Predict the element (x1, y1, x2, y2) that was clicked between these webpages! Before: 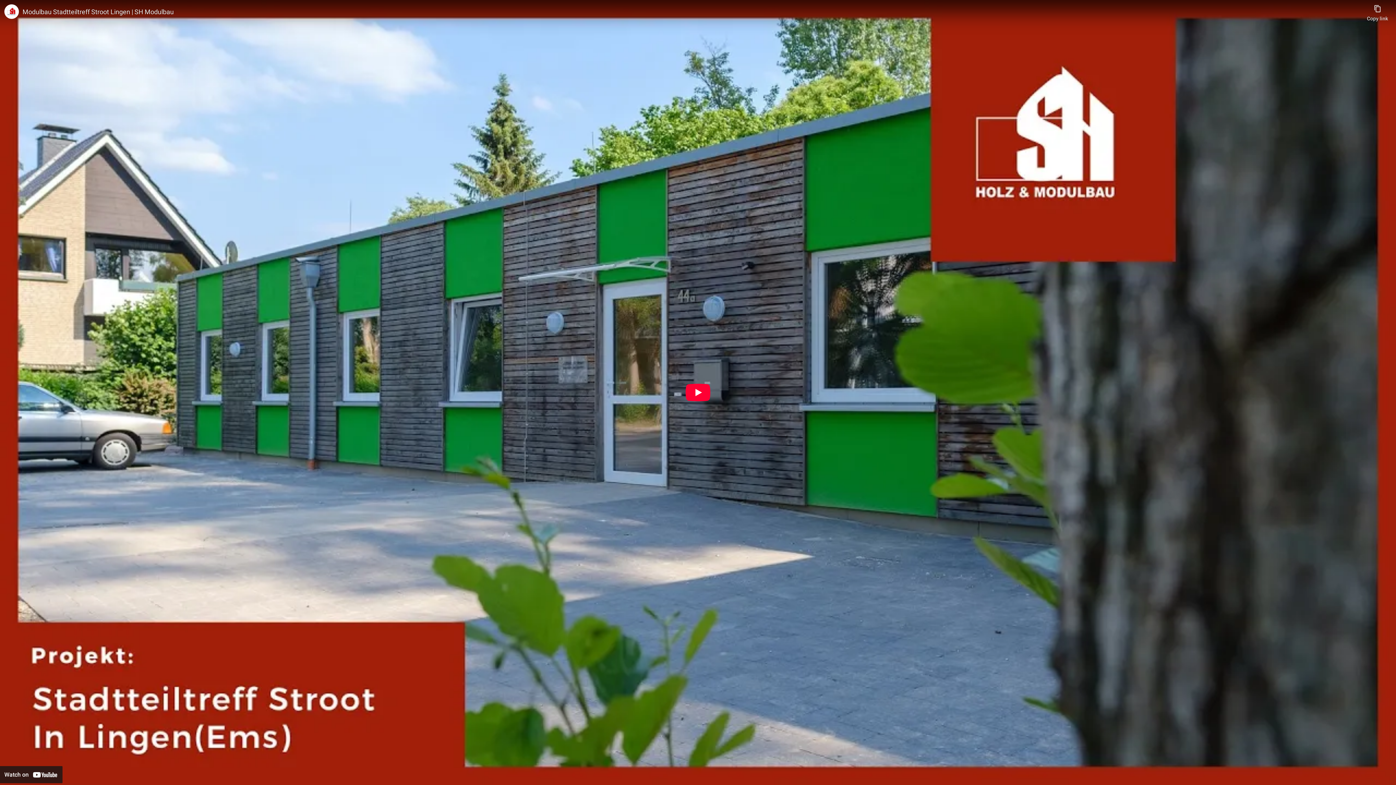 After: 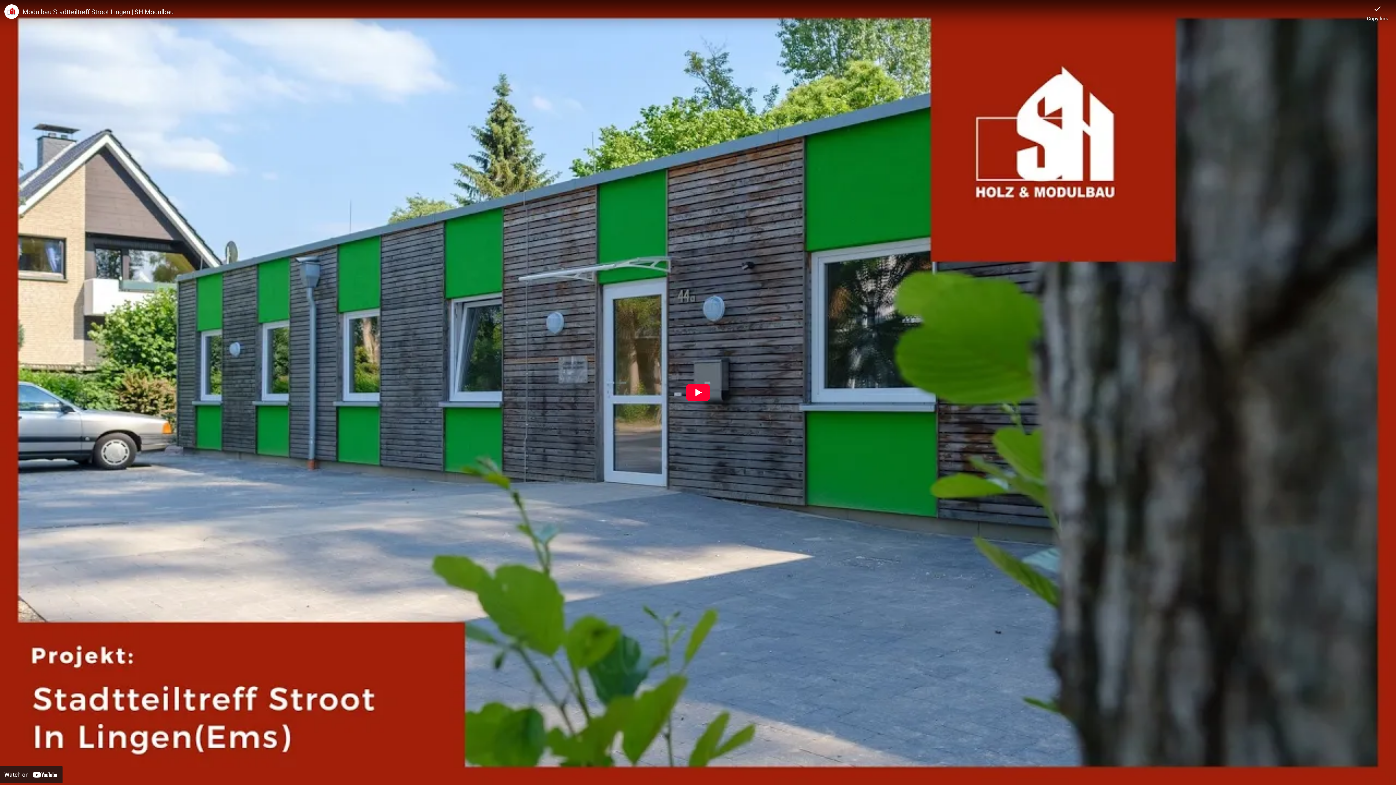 Action: label: Copy link bbox: (1367, 0, 1388, 21)